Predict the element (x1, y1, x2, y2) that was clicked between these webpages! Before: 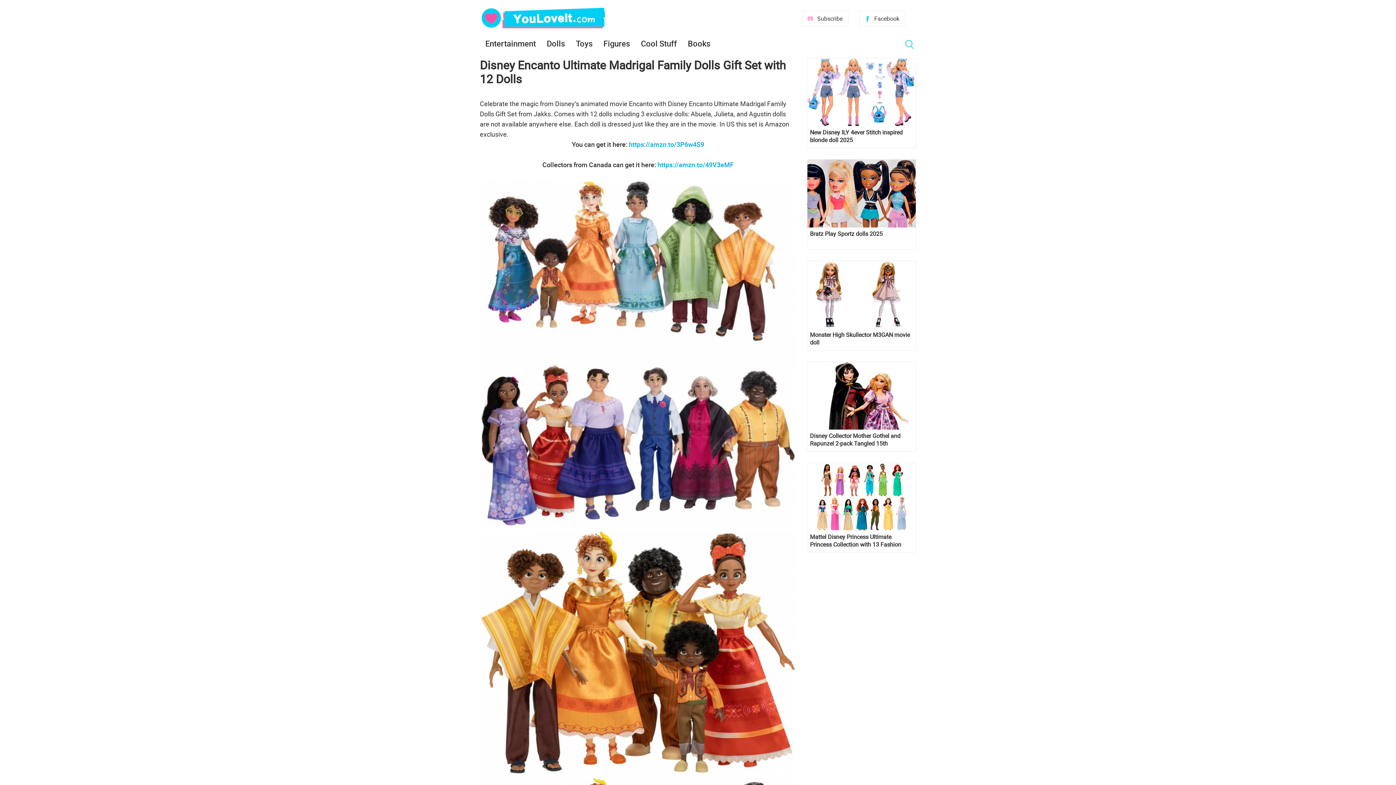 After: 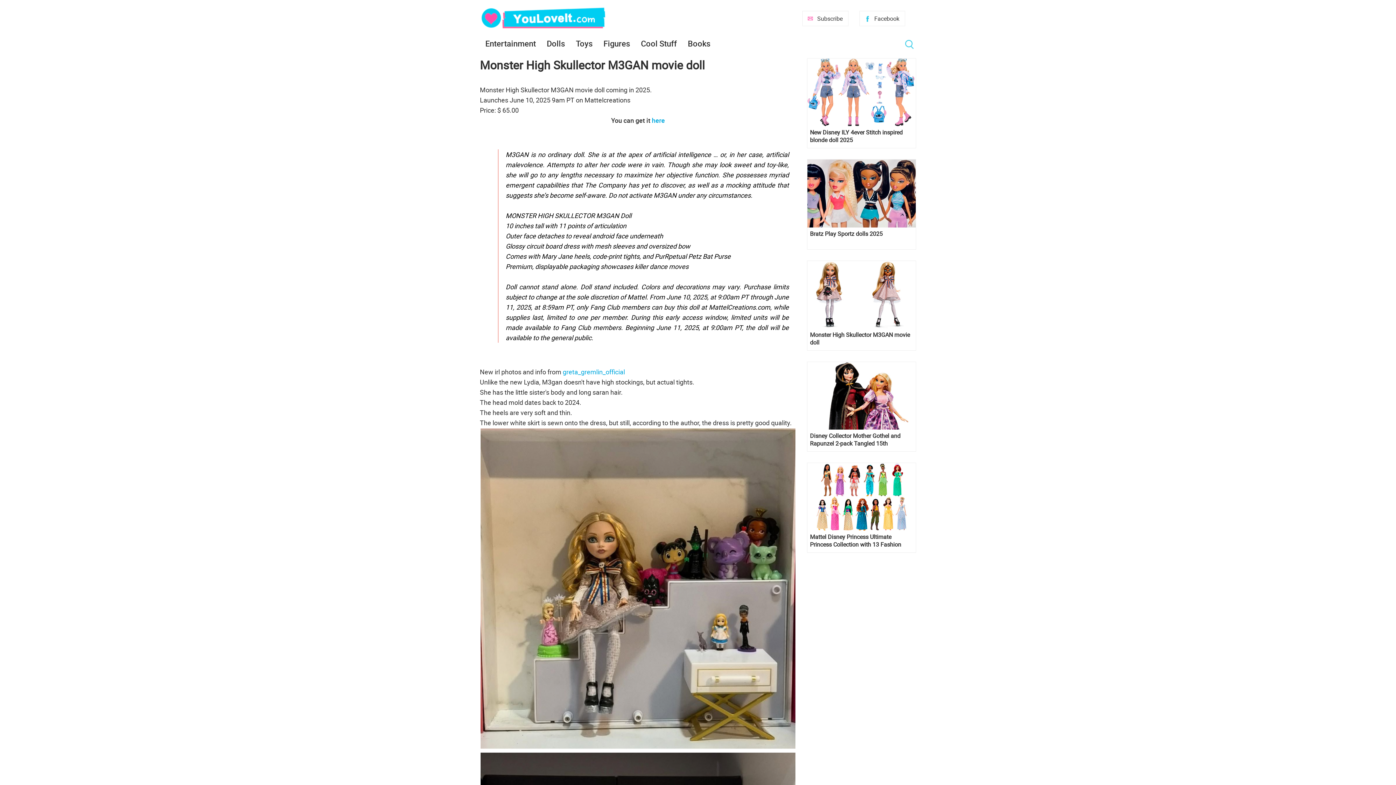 Action: bbox: (807, 260, 916, 328)